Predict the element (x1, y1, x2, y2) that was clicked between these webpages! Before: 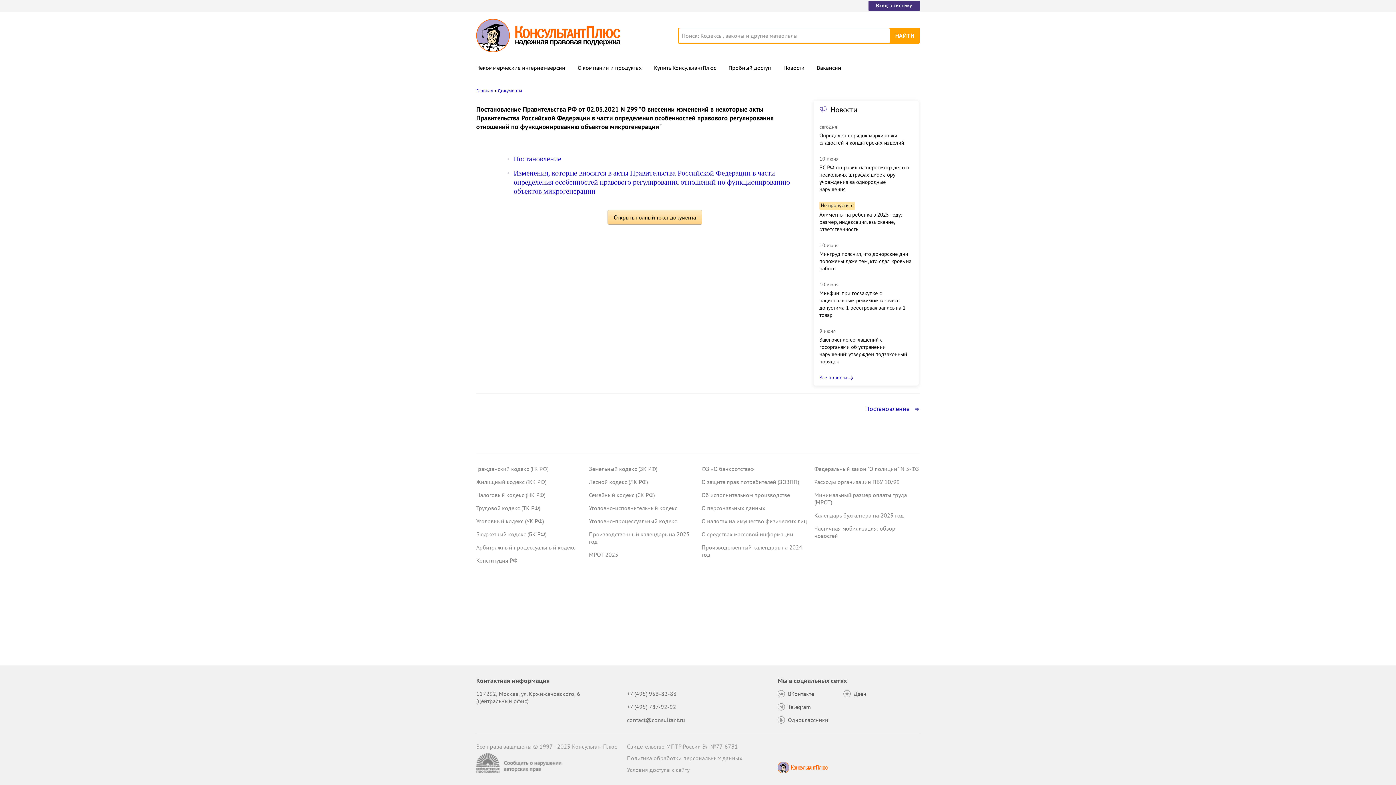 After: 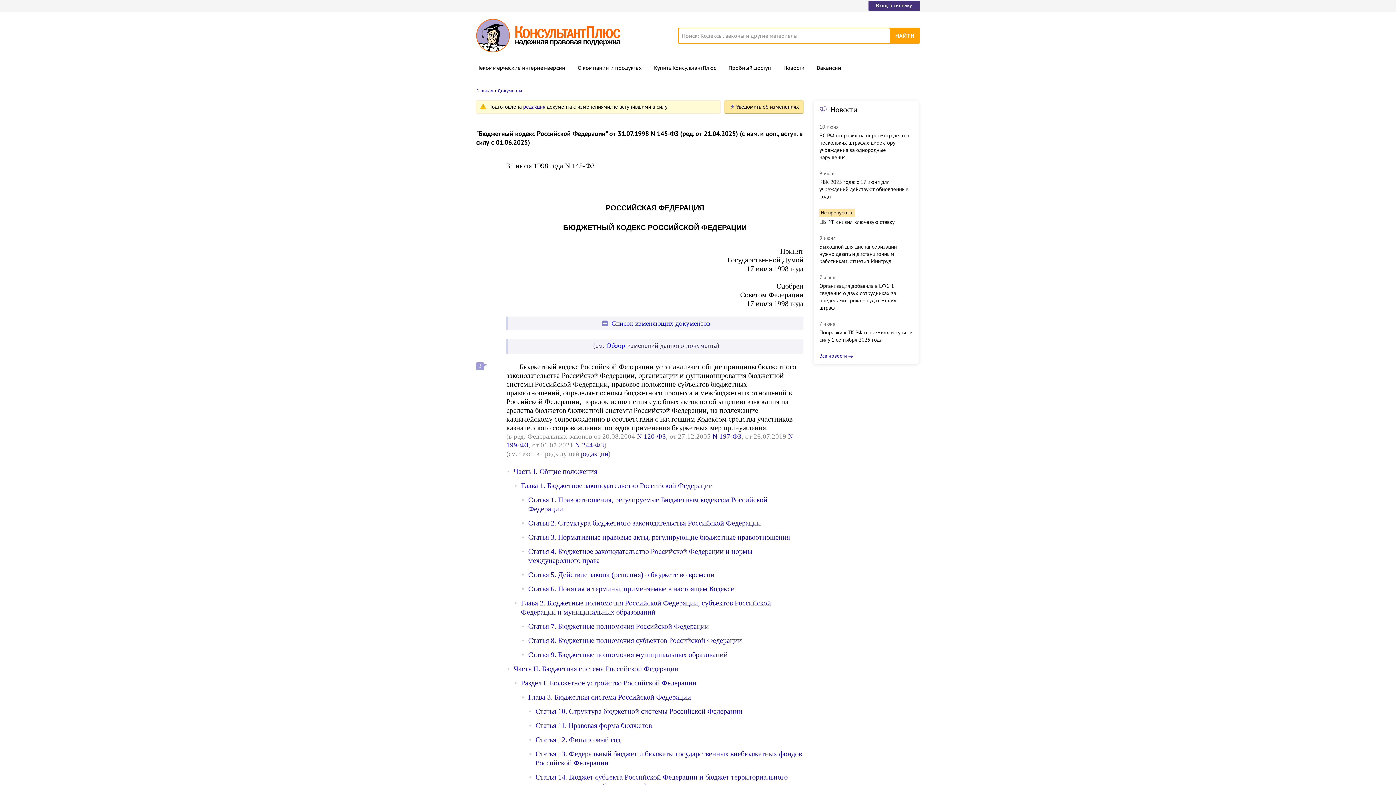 Action: bbox: (476, 530, 546, 538) label: Бюджетный кодекс (БК РФ)